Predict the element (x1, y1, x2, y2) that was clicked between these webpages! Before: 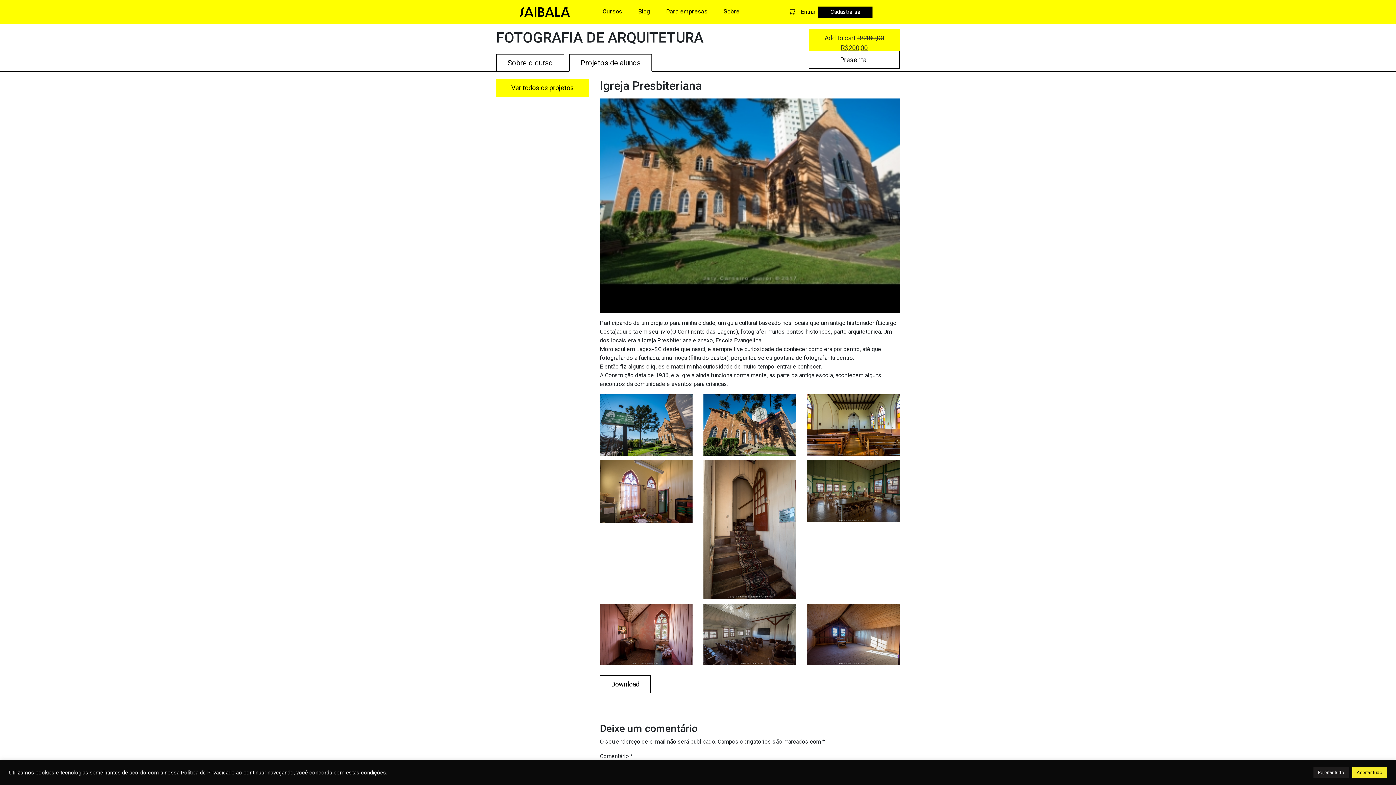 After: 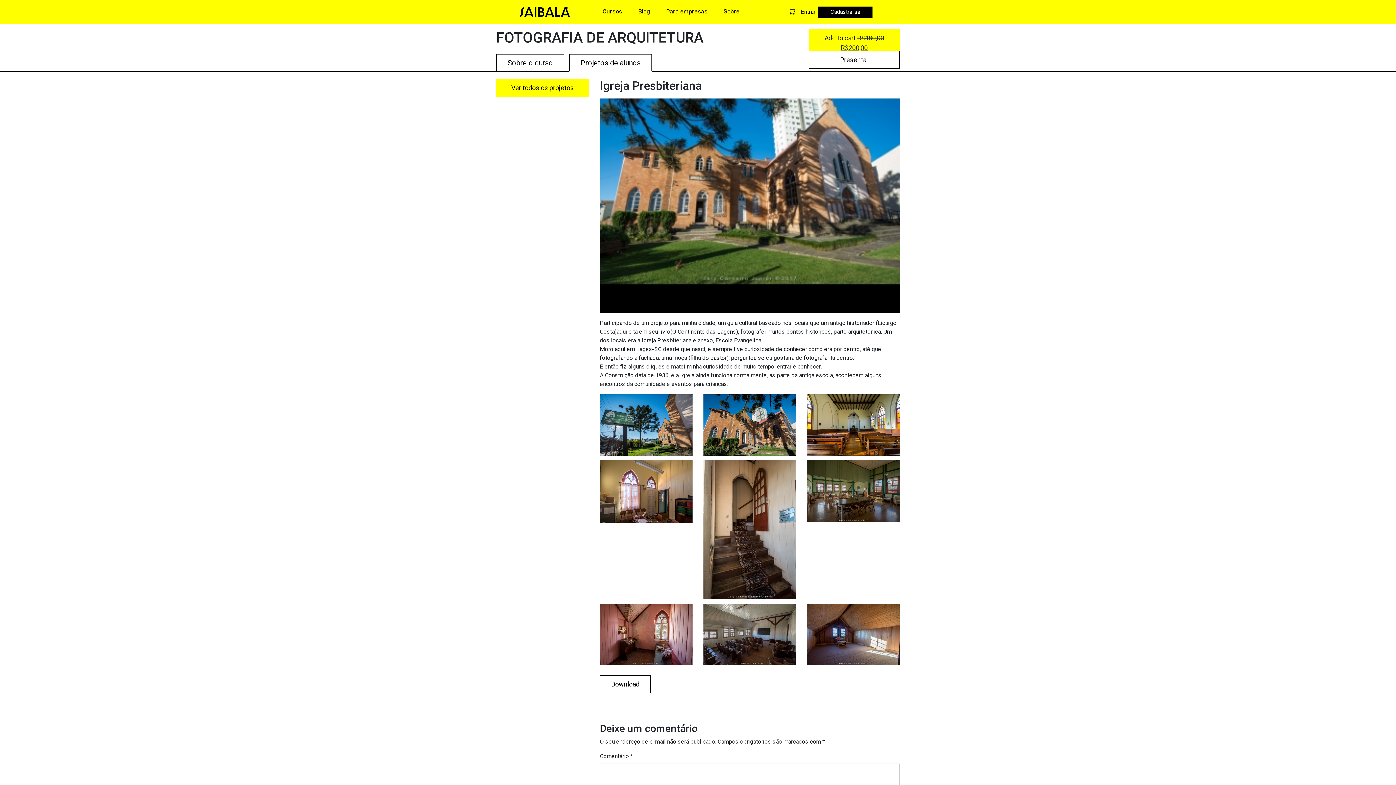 Action: bbox: (1352, 767, 1387, 778) label: Aceitar tudo